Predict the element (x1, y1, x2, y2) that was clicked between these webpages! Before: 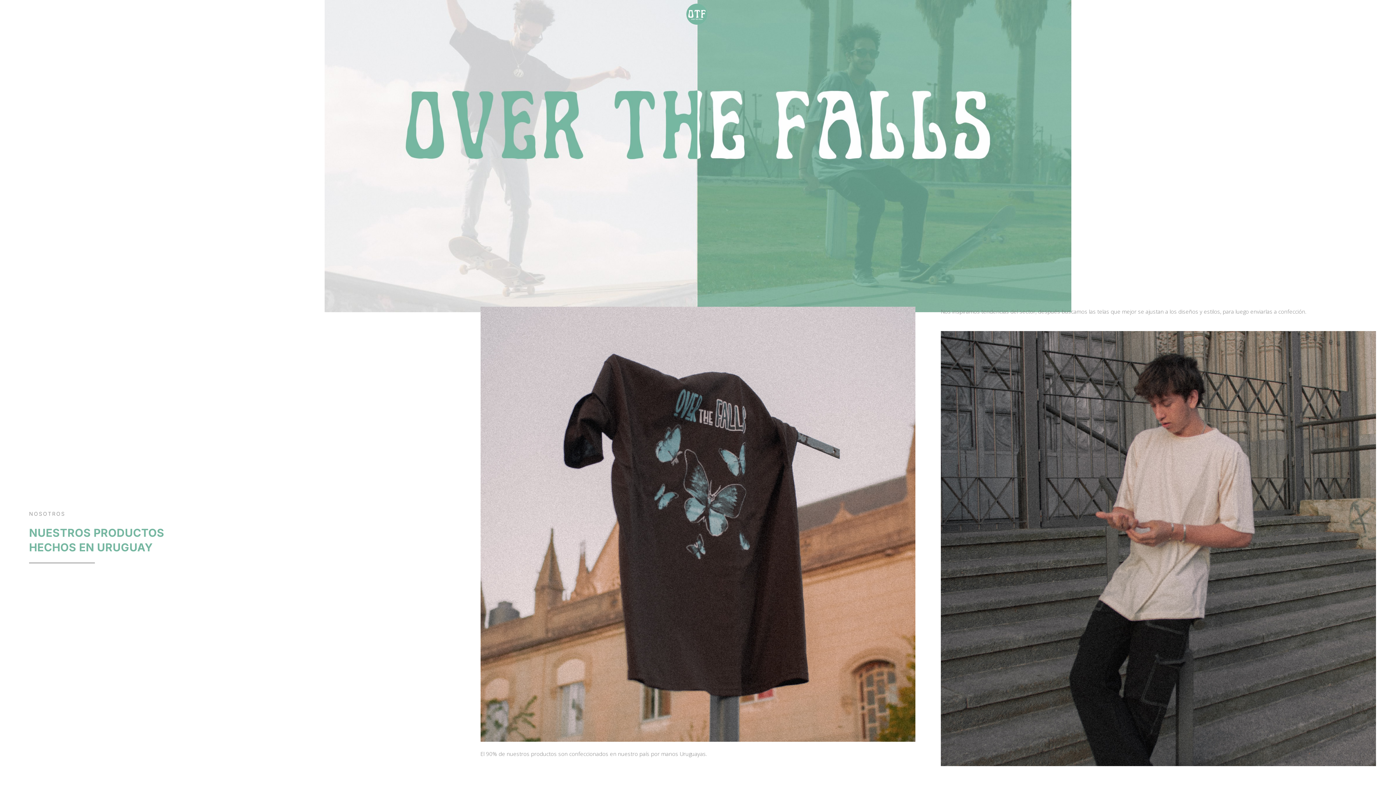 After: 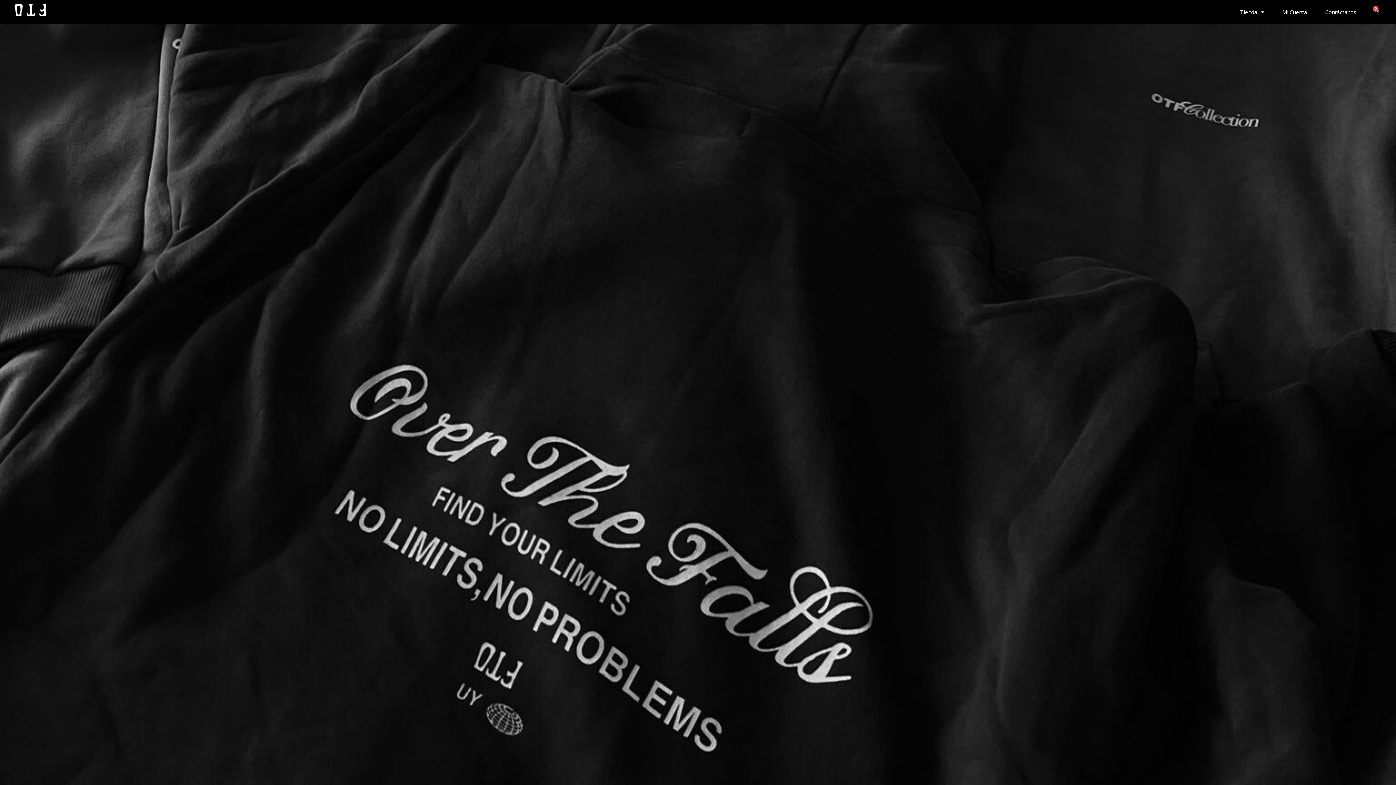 Action: bbox: (660, 3, 733, 24)